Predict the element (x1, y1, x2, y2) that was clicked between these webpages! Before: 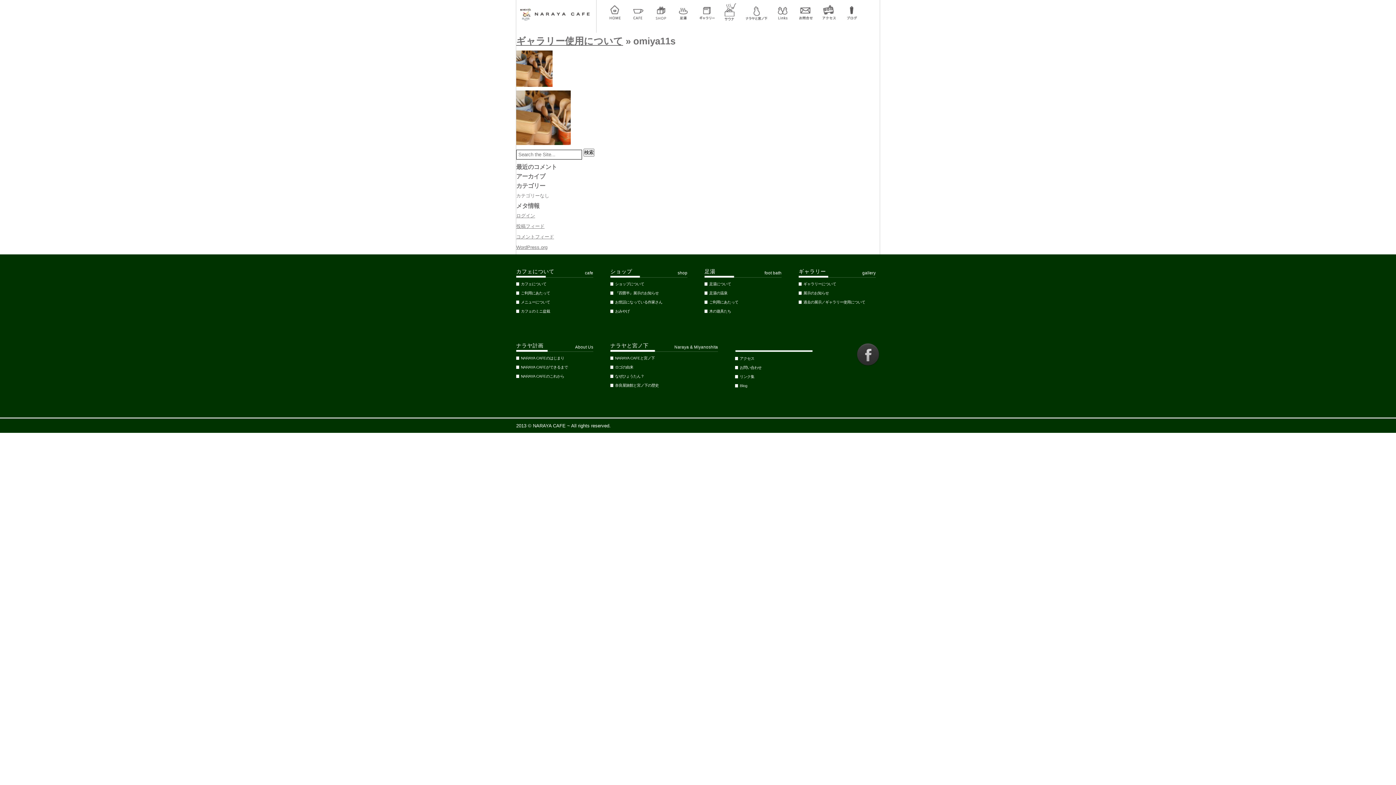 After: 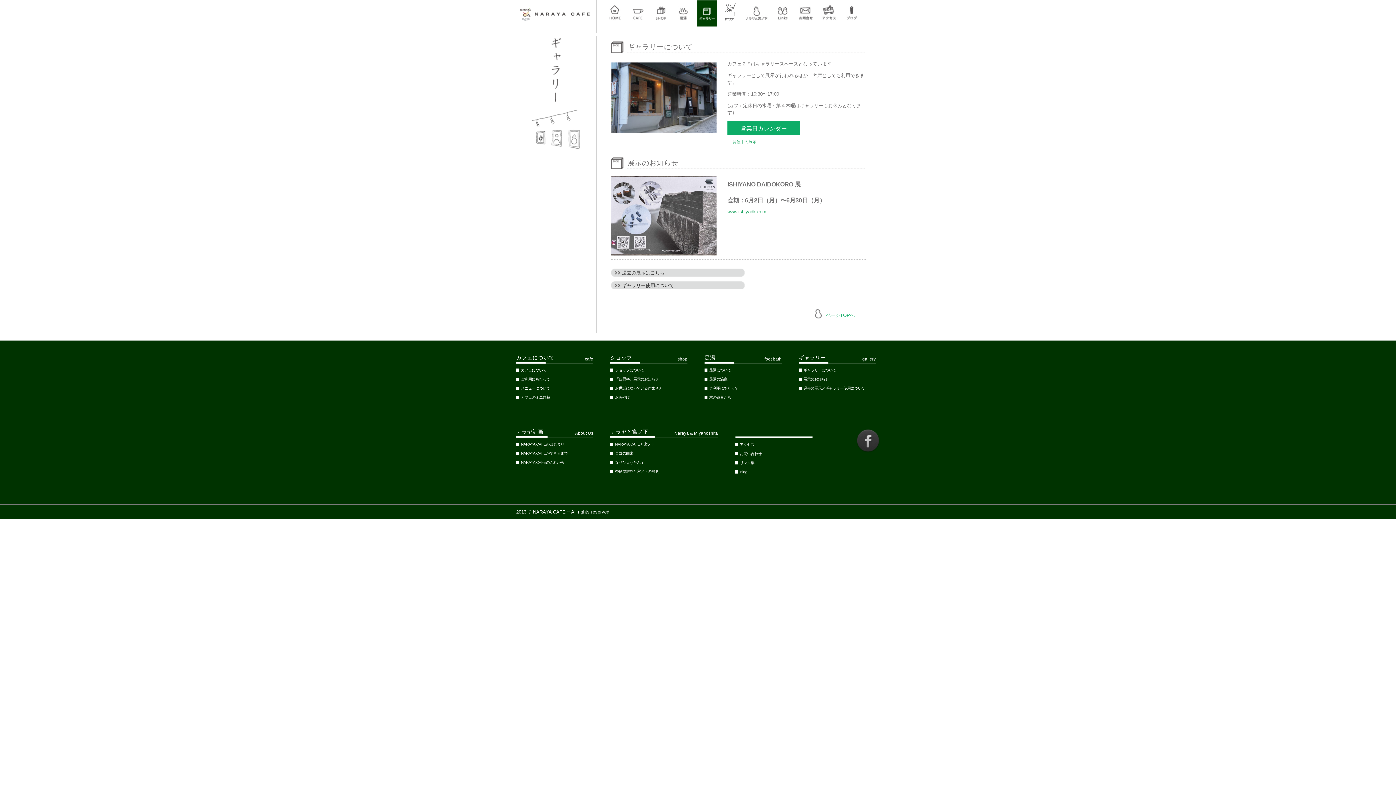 Action: label: ギャラリーについて bbox: (798, 282, 836, 286)